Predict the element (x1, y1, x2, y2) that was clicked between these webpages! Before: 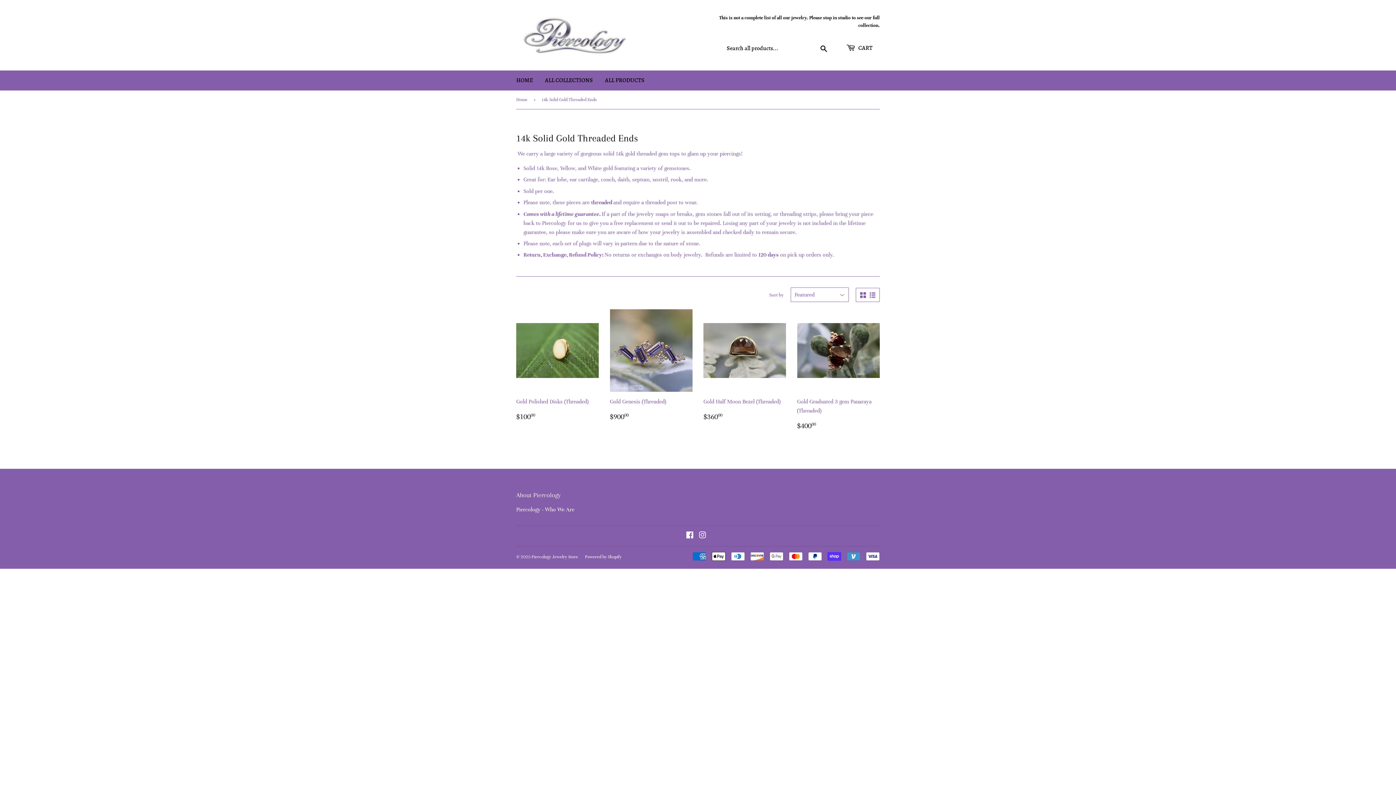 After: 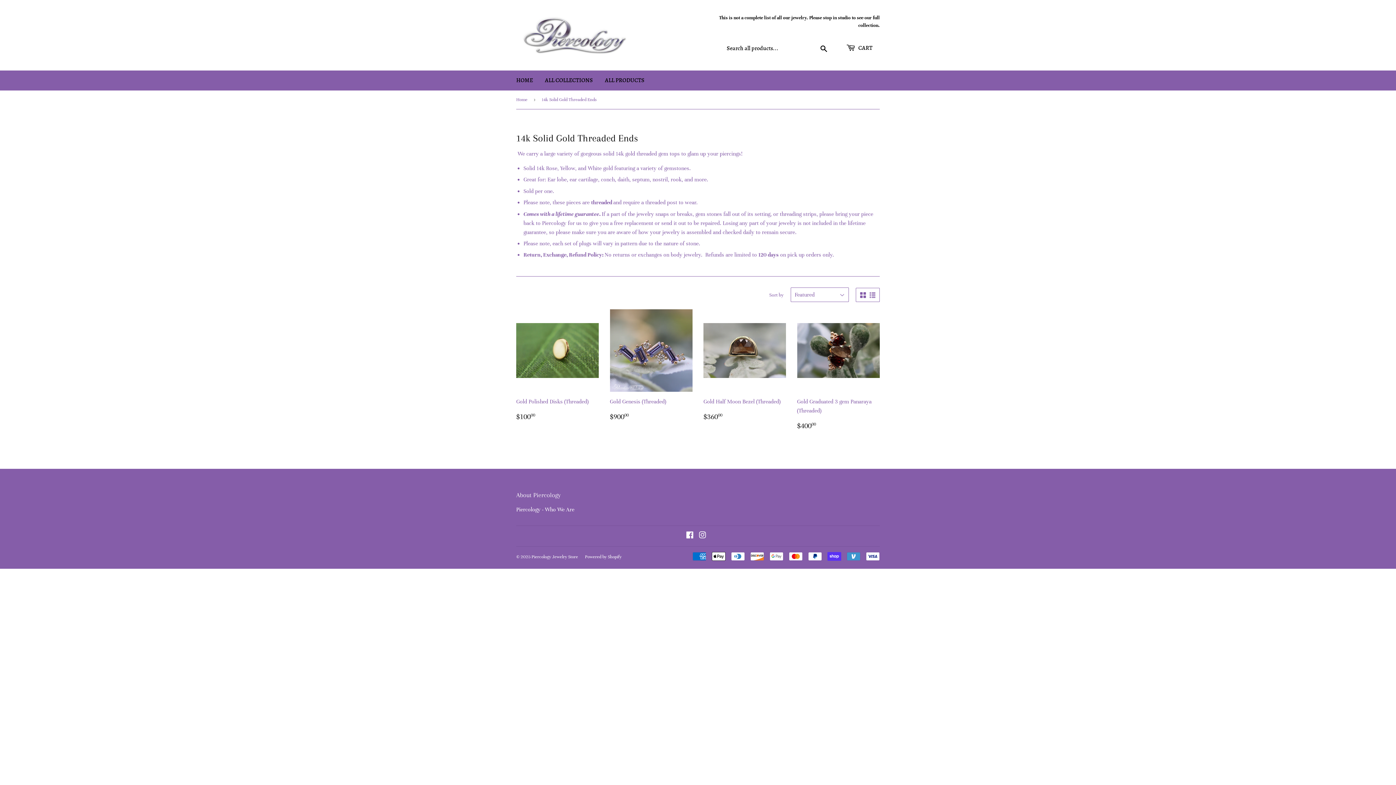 Action: bbox: (860, 292, 866, 298)